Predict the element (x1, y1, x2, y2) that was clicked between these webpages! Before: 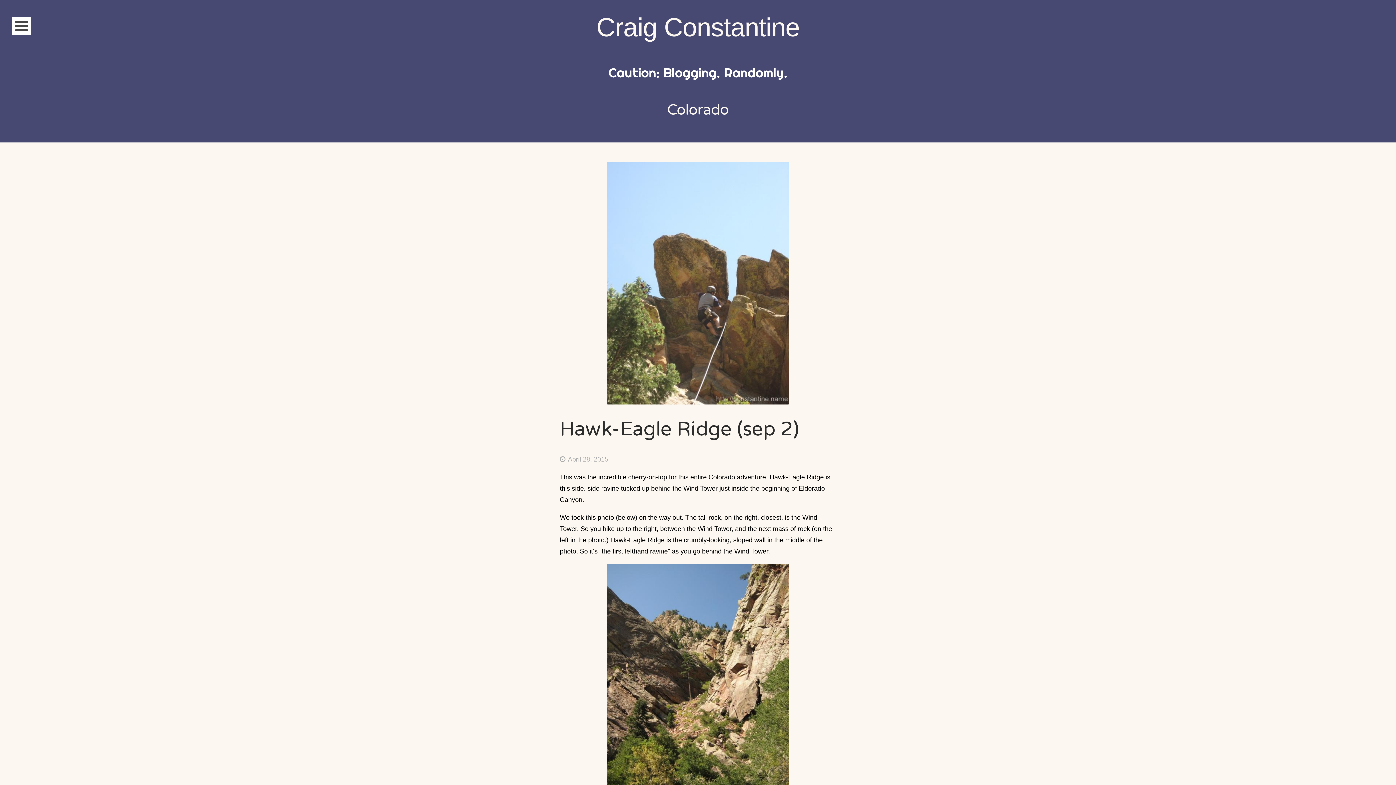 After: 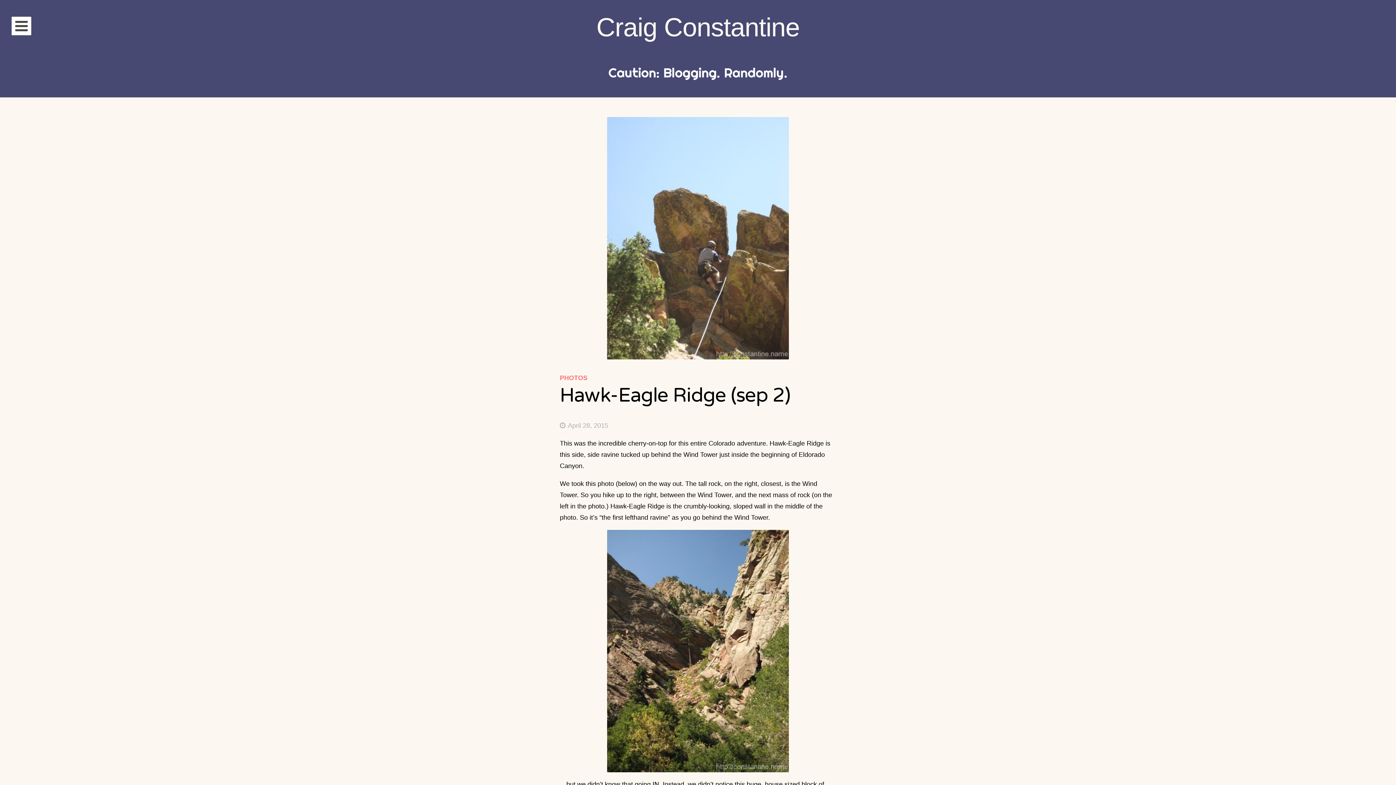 Action: bbox: (516, 162, 880, 404)